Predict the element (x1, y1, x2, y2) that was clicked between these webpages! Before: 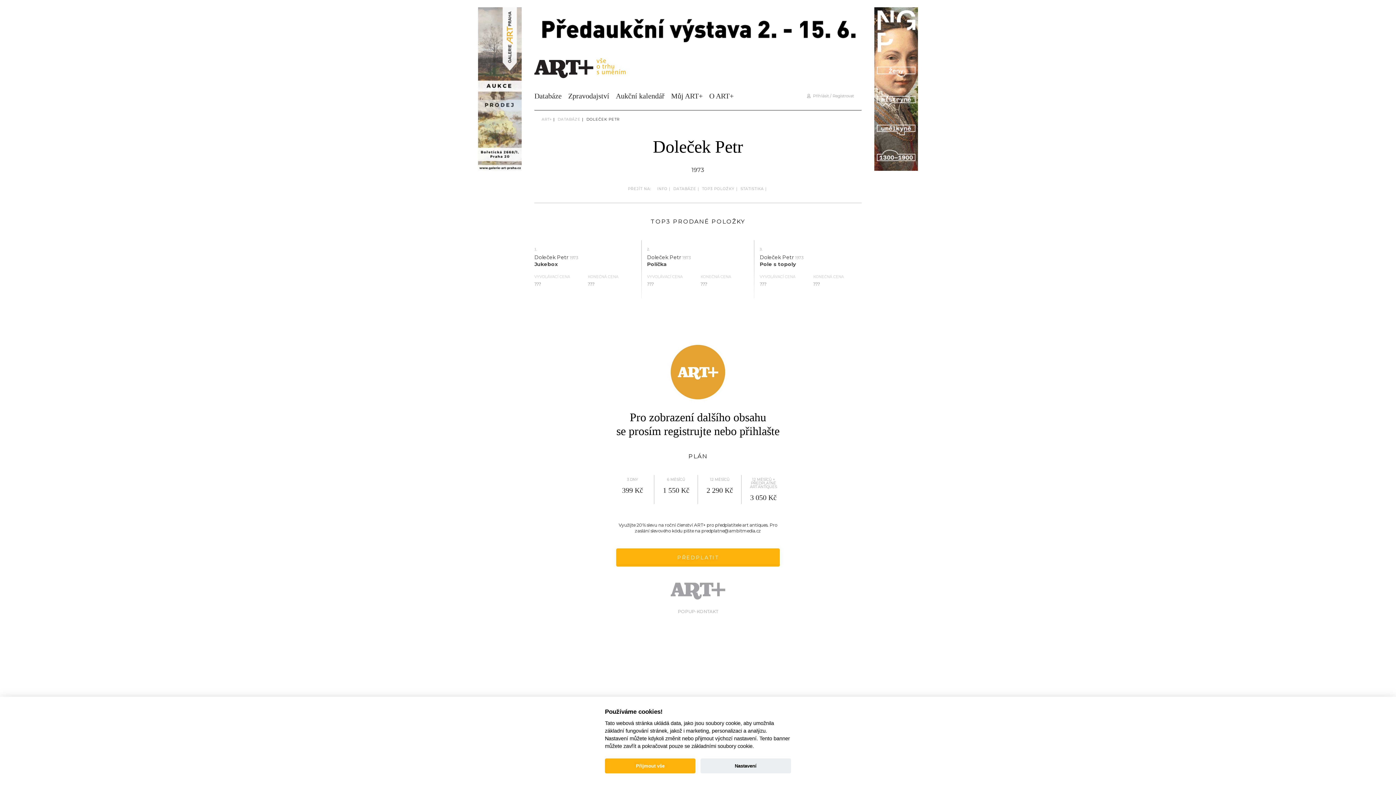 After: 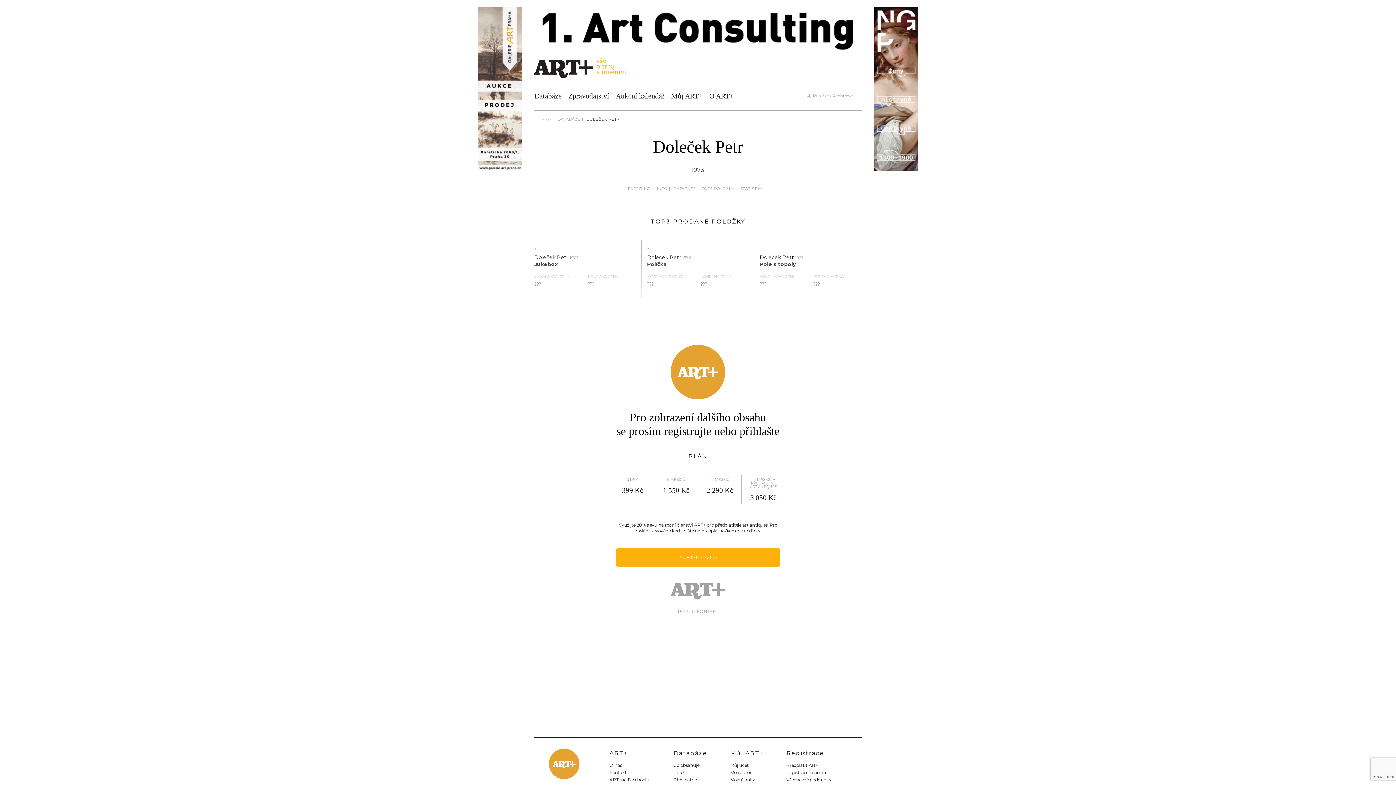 Action: bbox: (605, 758, 695, 773) label: Přijmout vše